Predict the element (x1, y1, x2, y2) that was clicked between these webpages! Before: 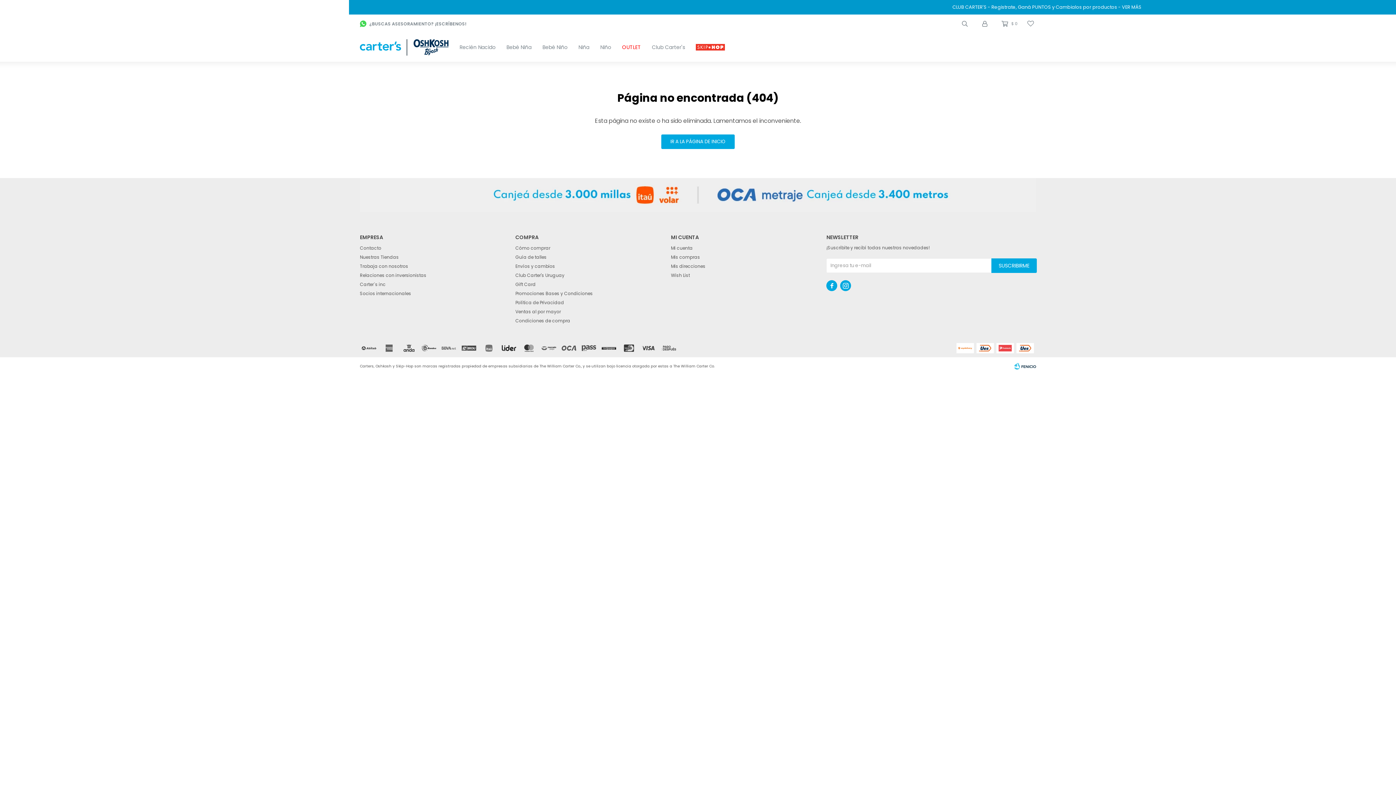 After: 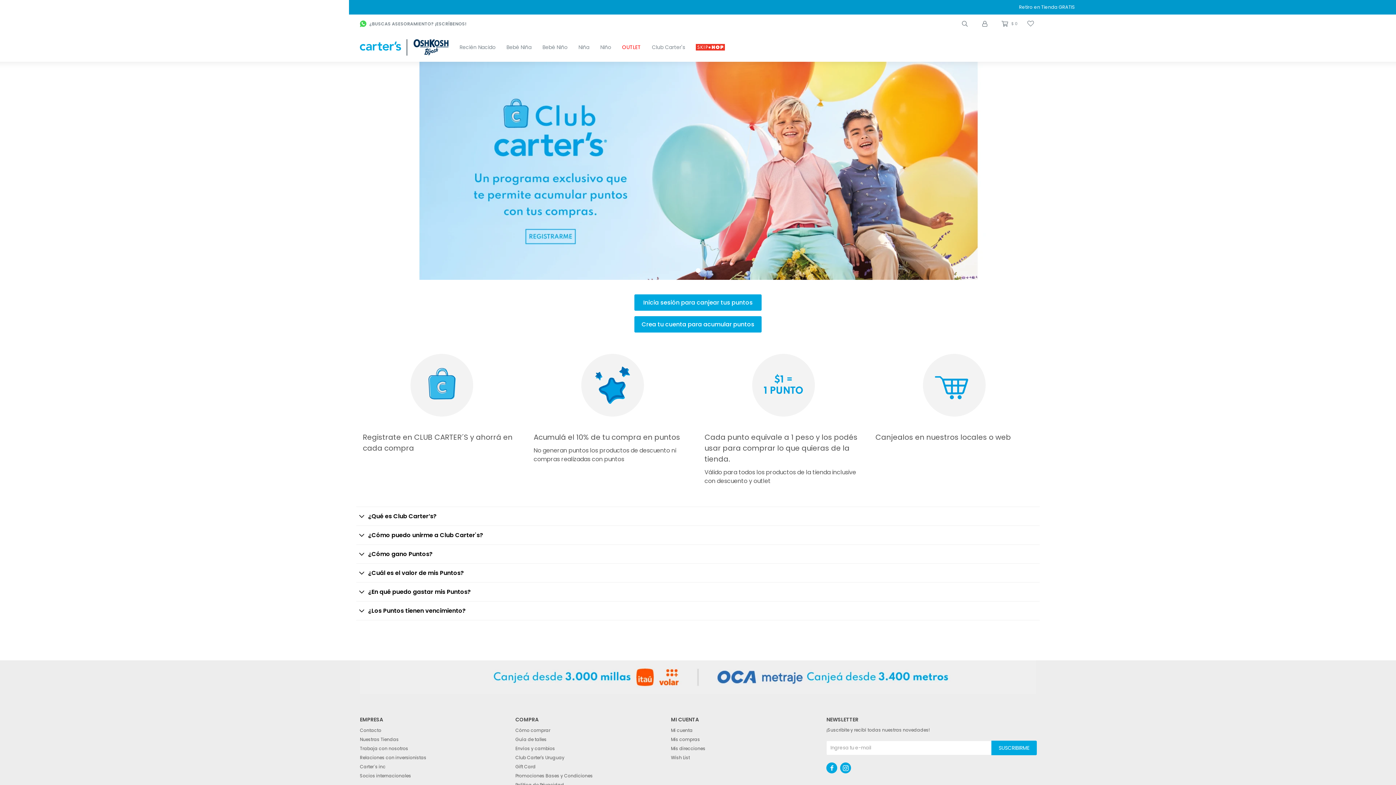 Action: label: Club Carter's bbox: (652, 32, 685, 61)